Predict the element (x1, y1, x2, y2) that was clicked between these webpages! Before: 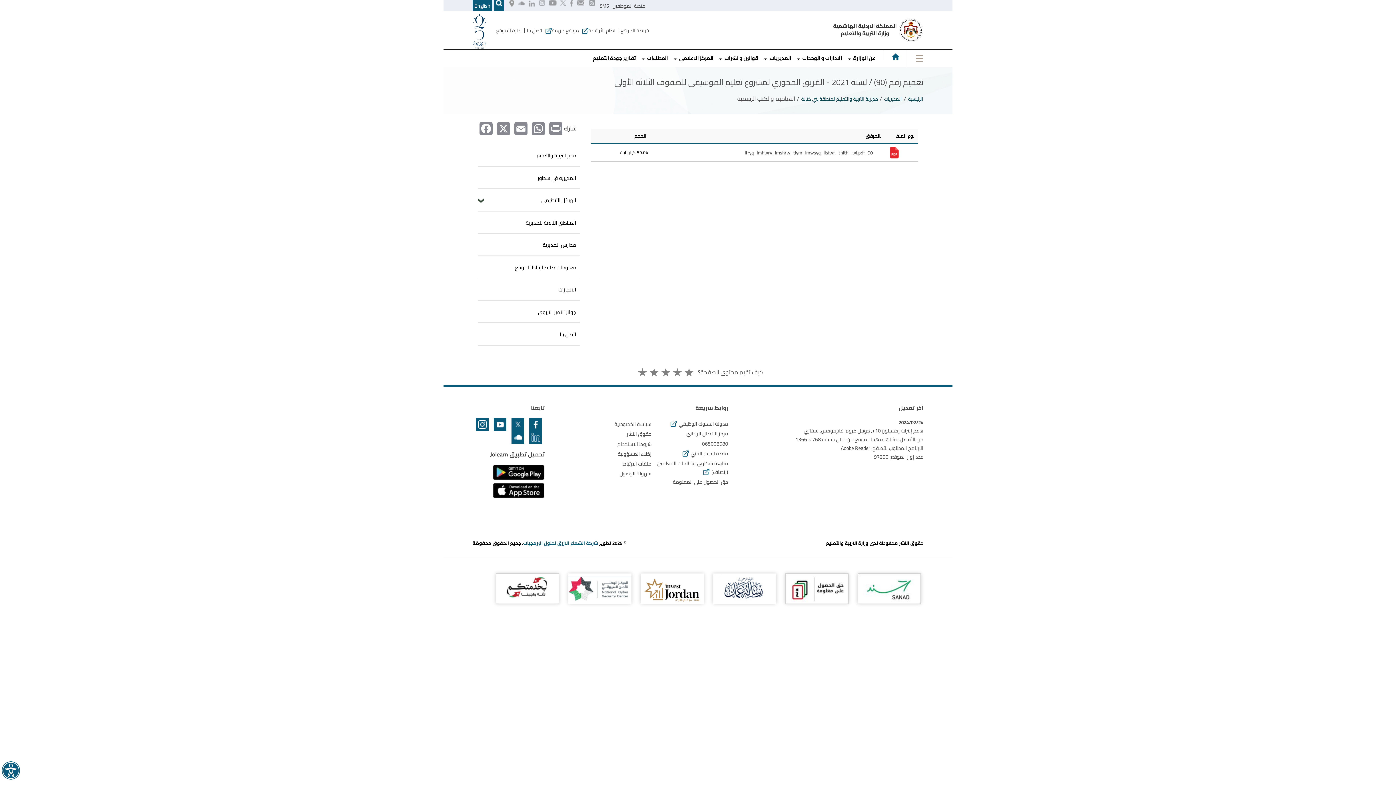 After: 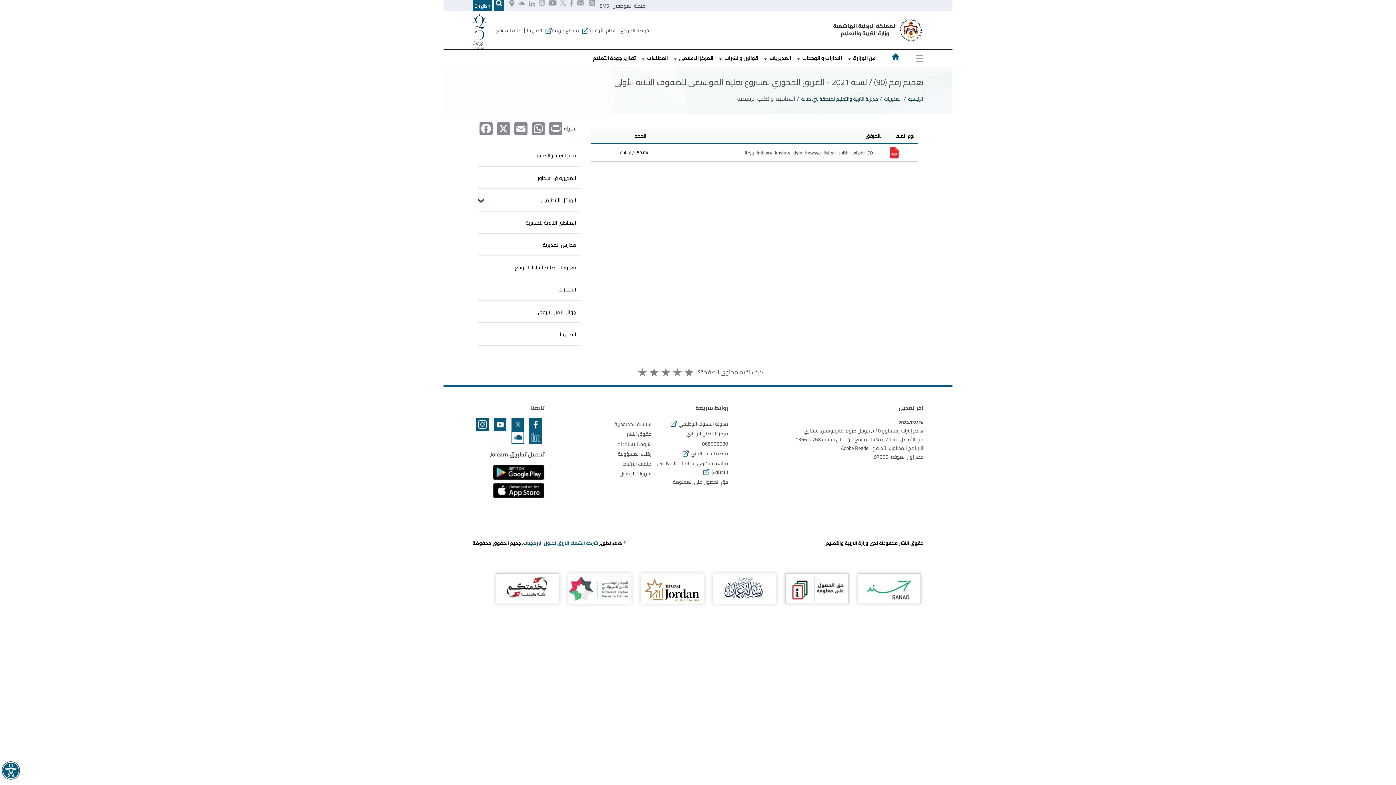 Action: bbox: (511, 431, 524, 443)